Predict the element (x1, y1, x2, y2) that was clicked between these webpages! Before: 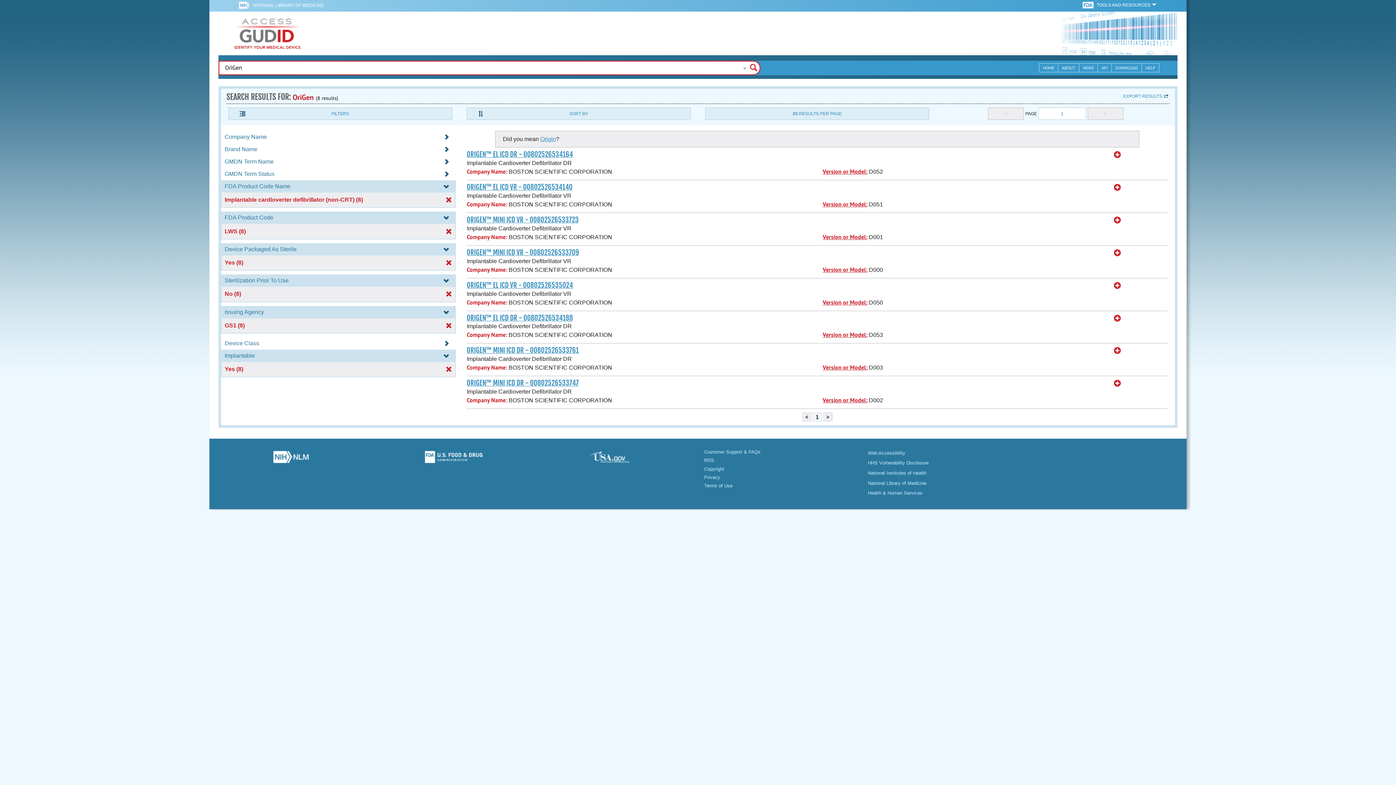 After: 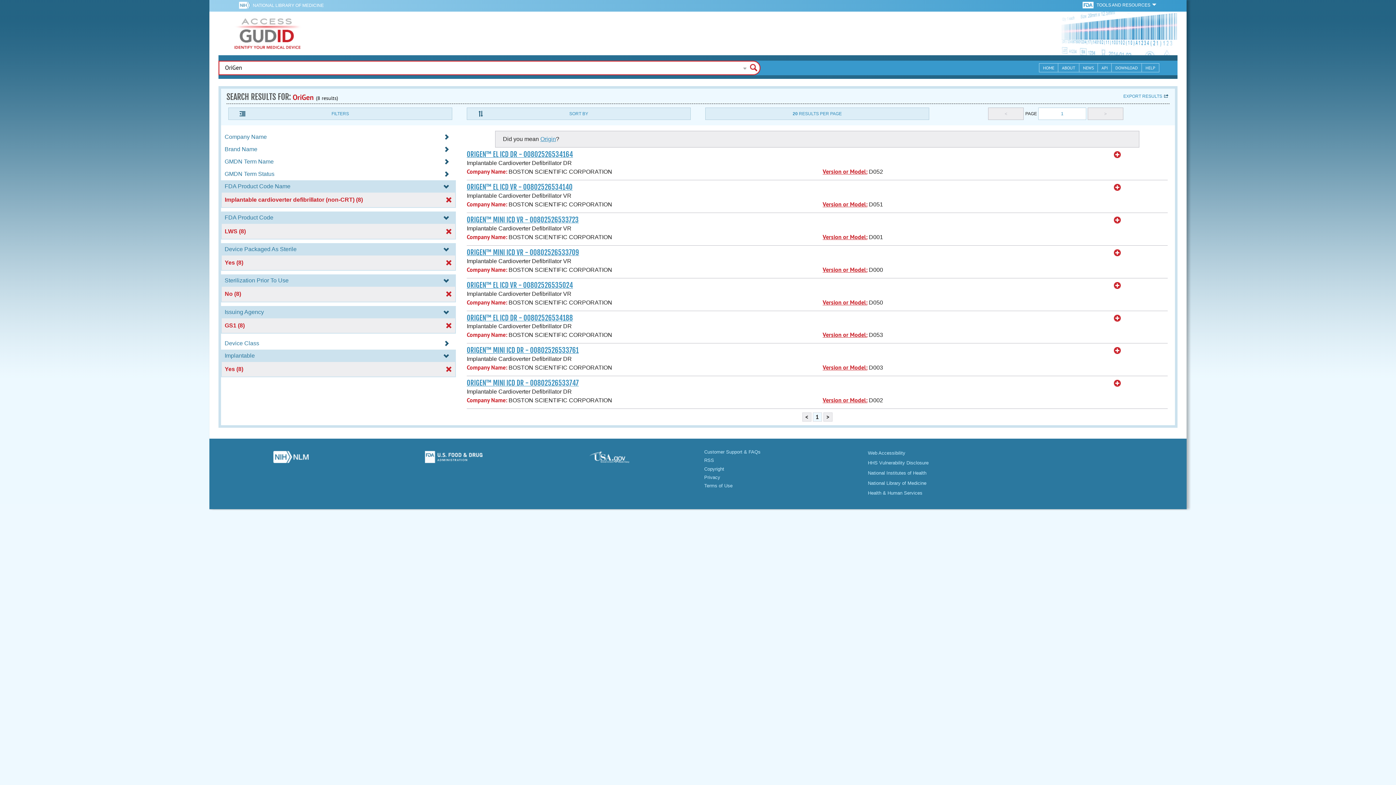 Action: bbox: (377, 451, 529, 467)